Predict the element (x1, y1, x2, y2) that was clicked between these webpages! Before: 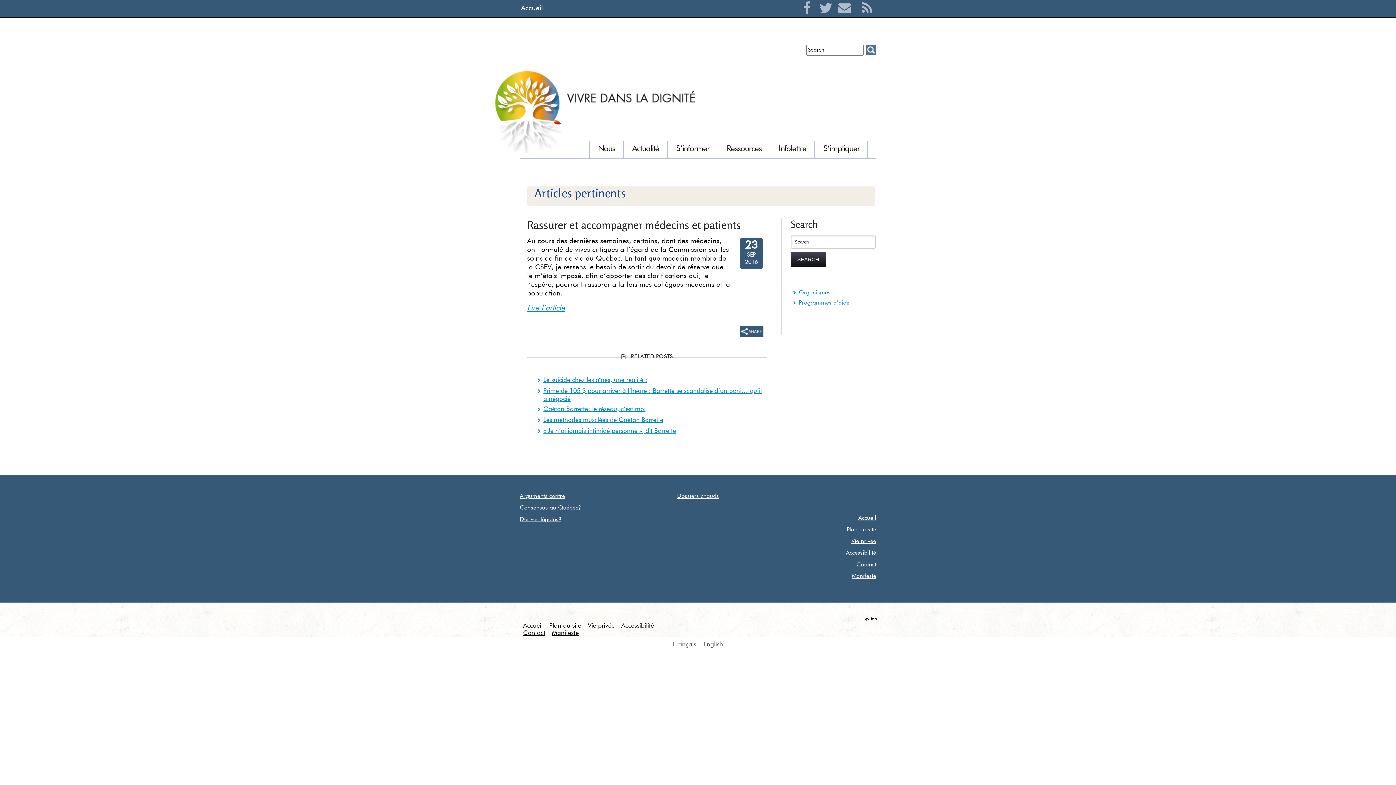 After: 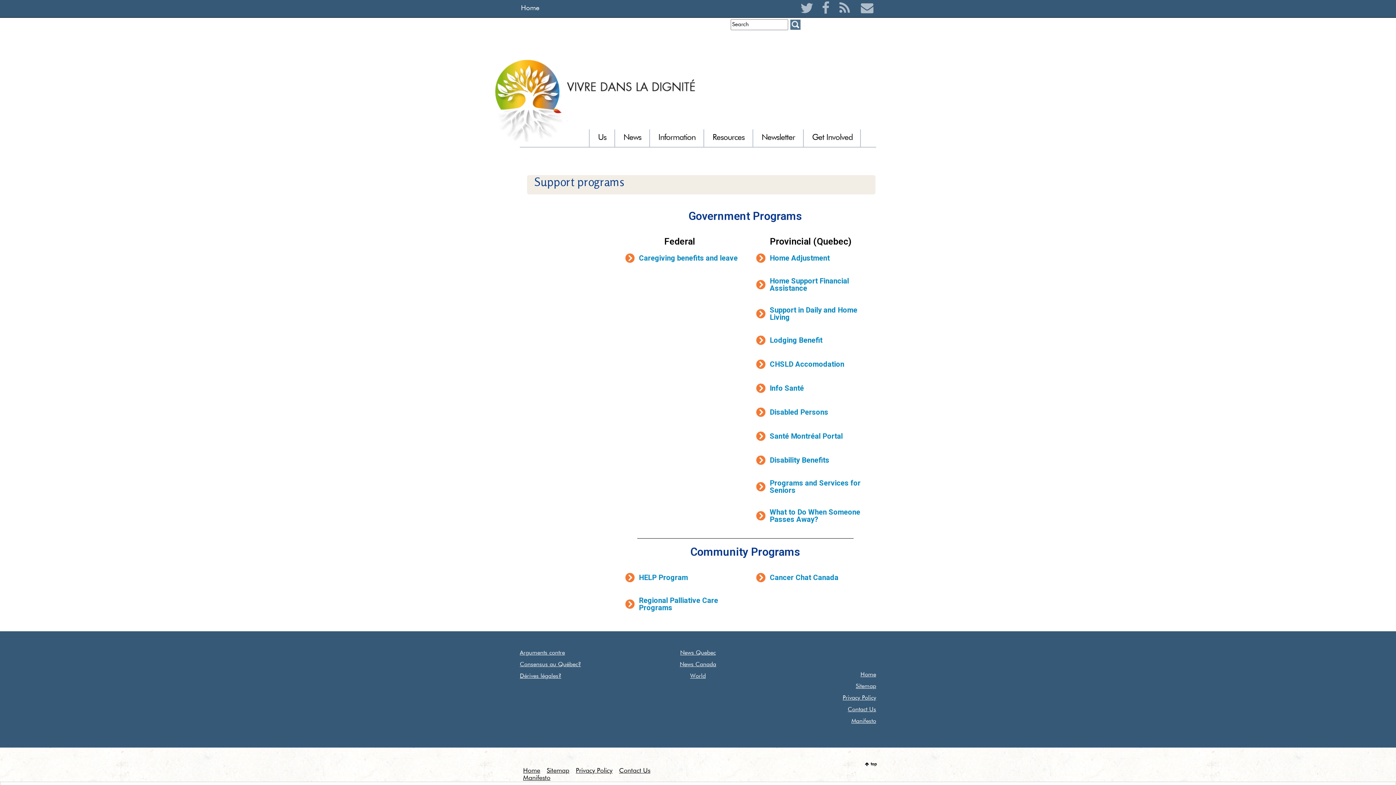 Action: label: Programmes d’aide bbox: (799, 300, 849, 306)